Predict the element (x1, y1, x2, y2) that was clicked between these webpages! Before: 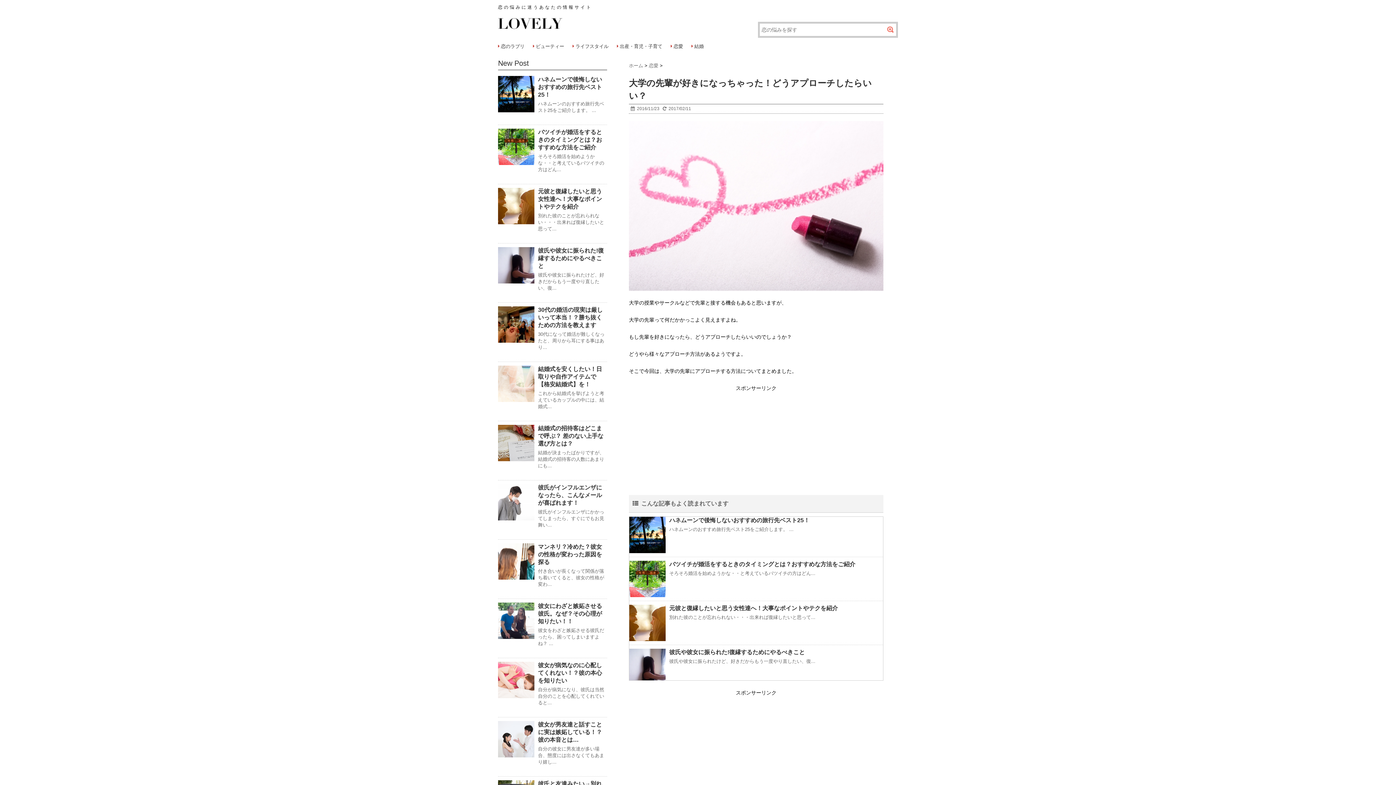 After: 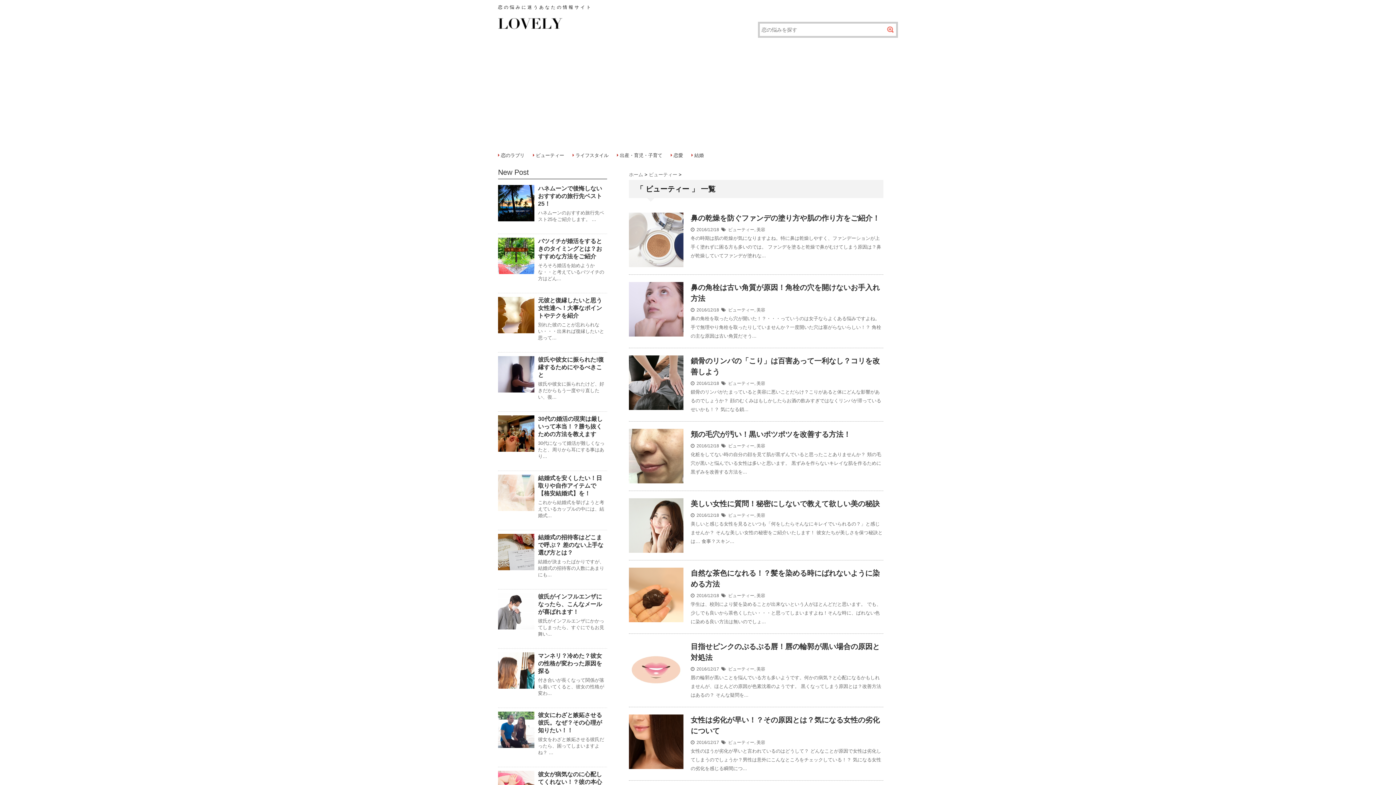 Action: bbox: (536, 43, 564, 49) label: ビューティー